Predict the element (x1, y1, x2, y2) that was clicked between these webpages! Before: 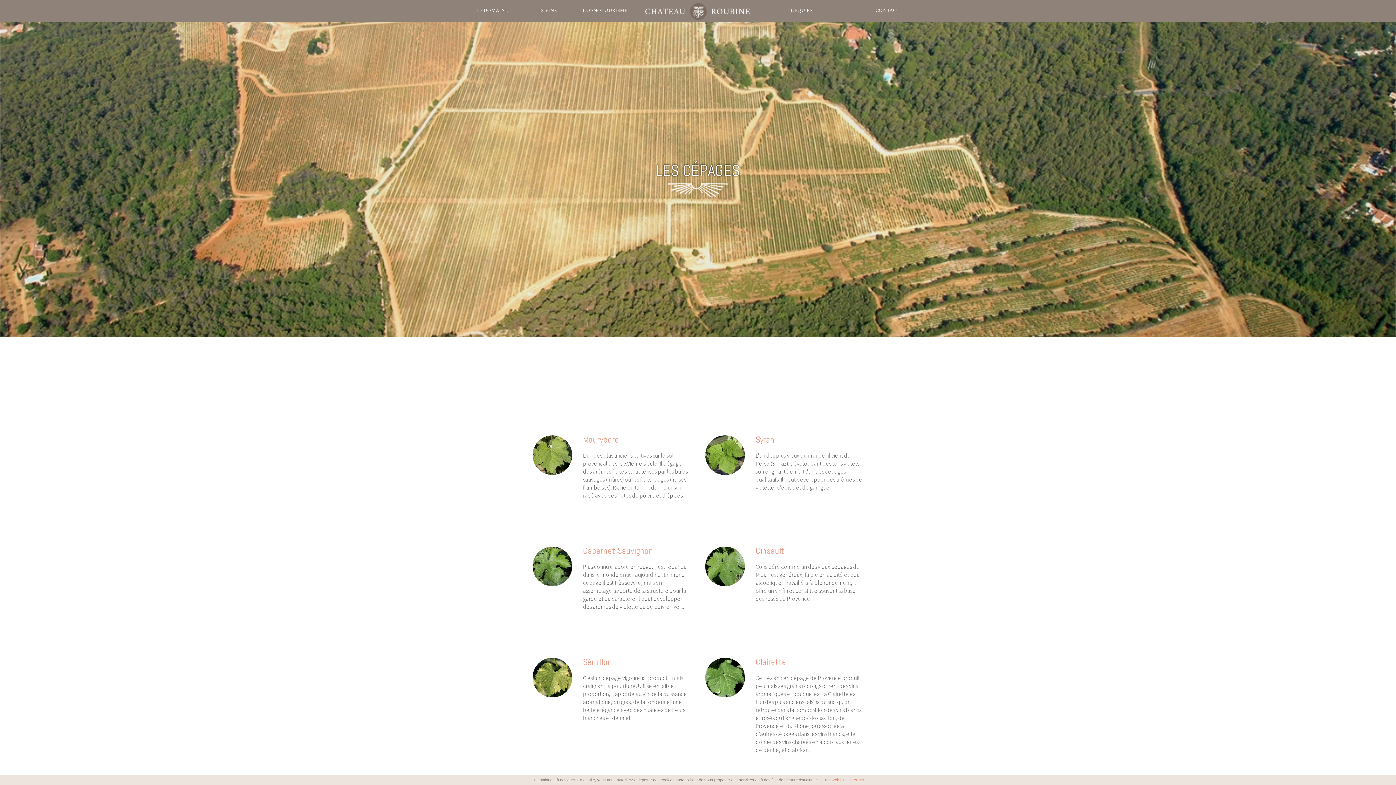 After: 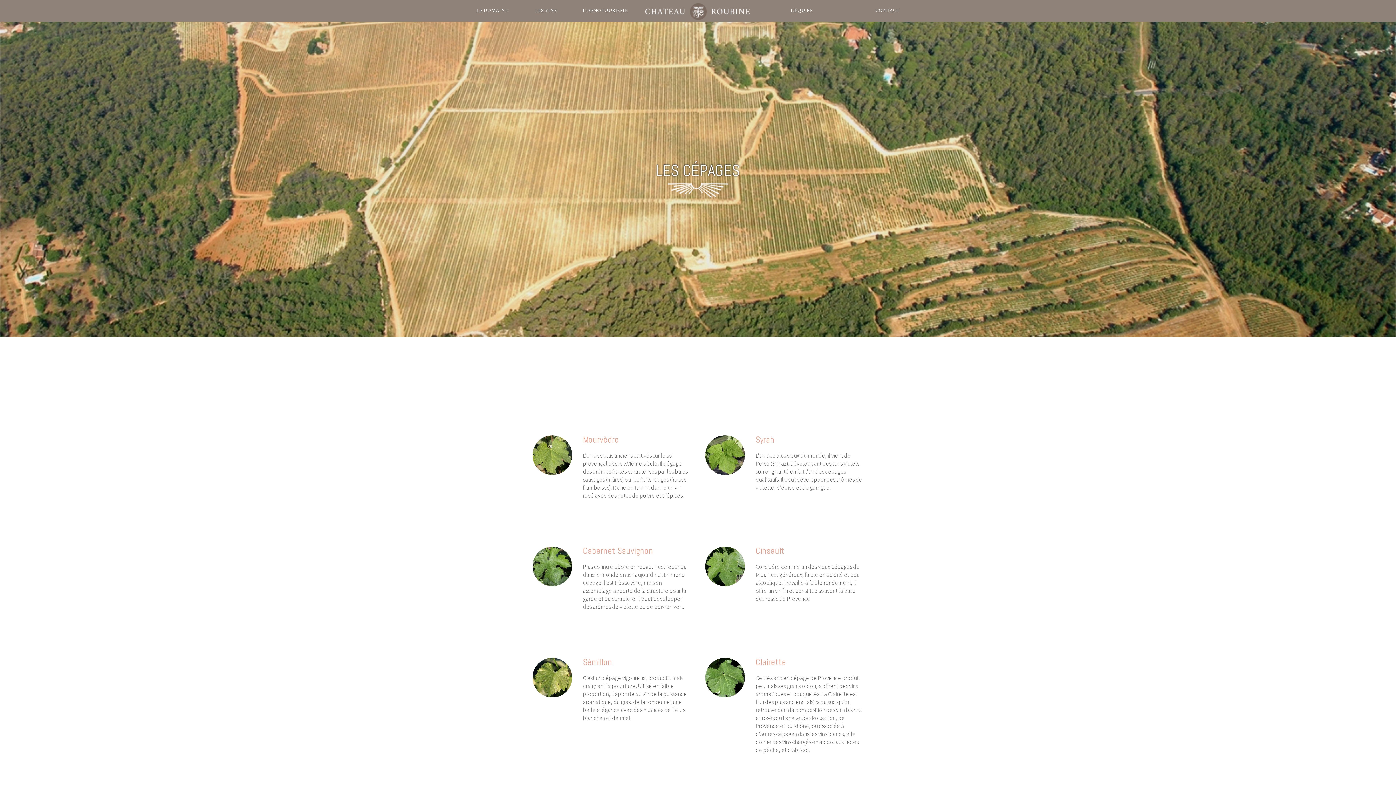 Action: bbox: (851, 778, 864, 782) label: Fermer